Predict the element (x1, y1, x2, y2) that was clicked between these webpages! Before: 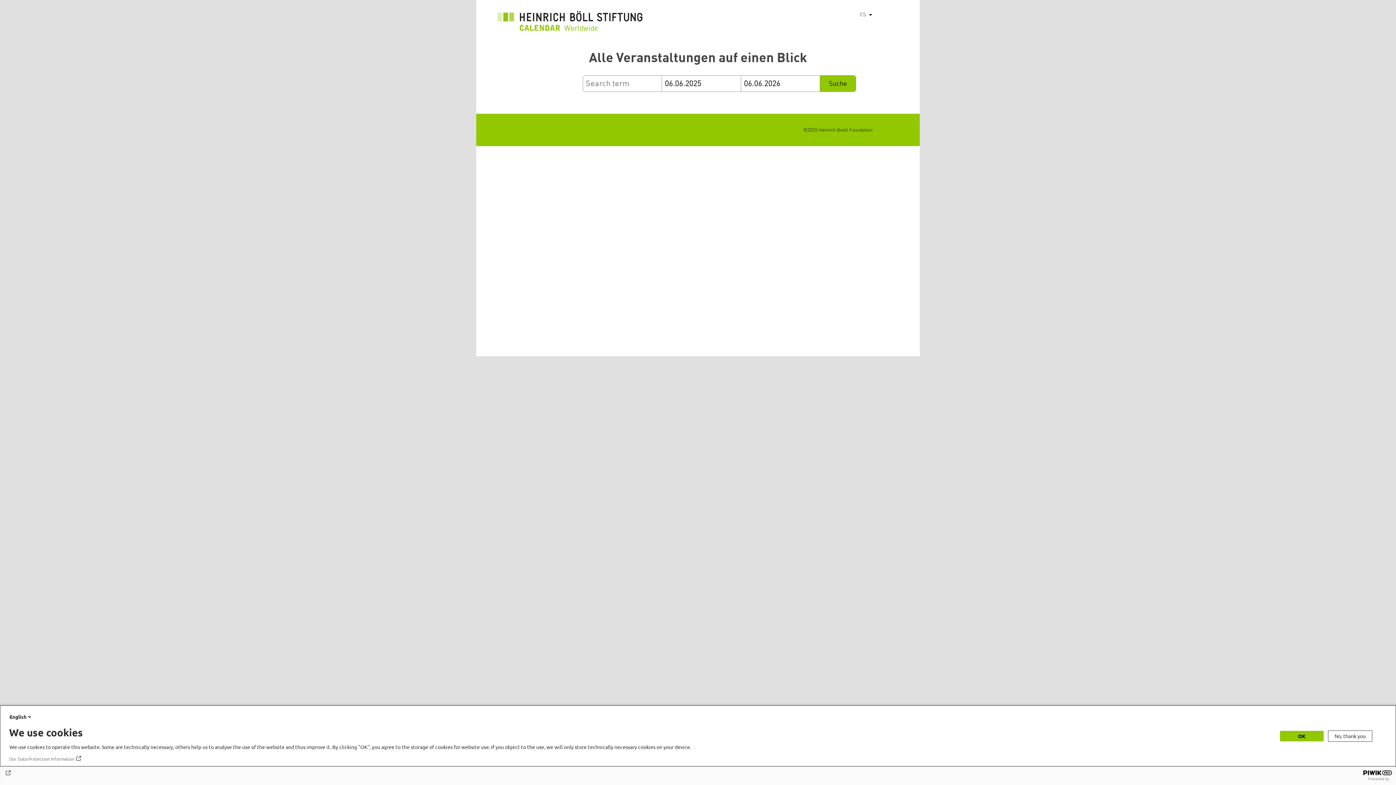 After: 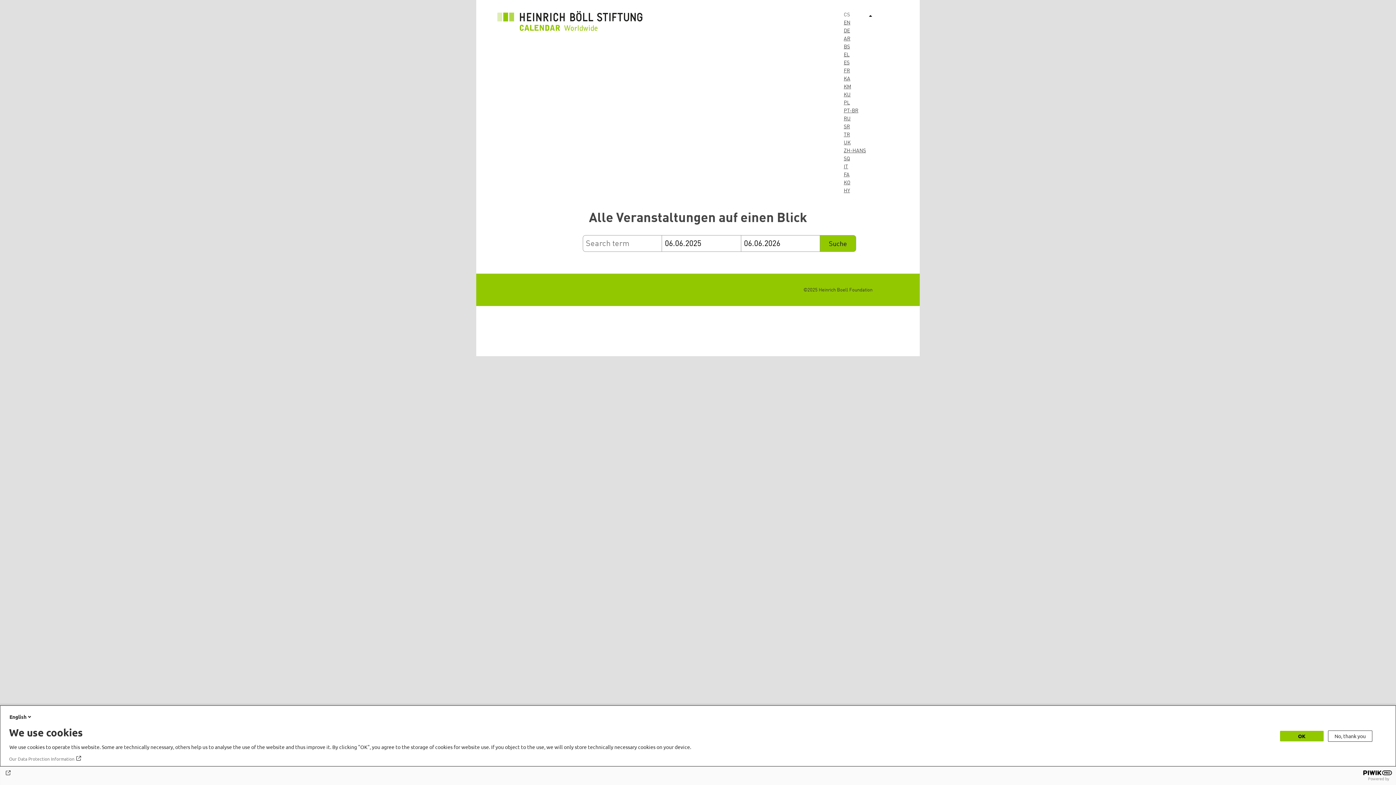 Action: label: Vypsat dodatečné akce bbox: (866, 10, 876, 18)